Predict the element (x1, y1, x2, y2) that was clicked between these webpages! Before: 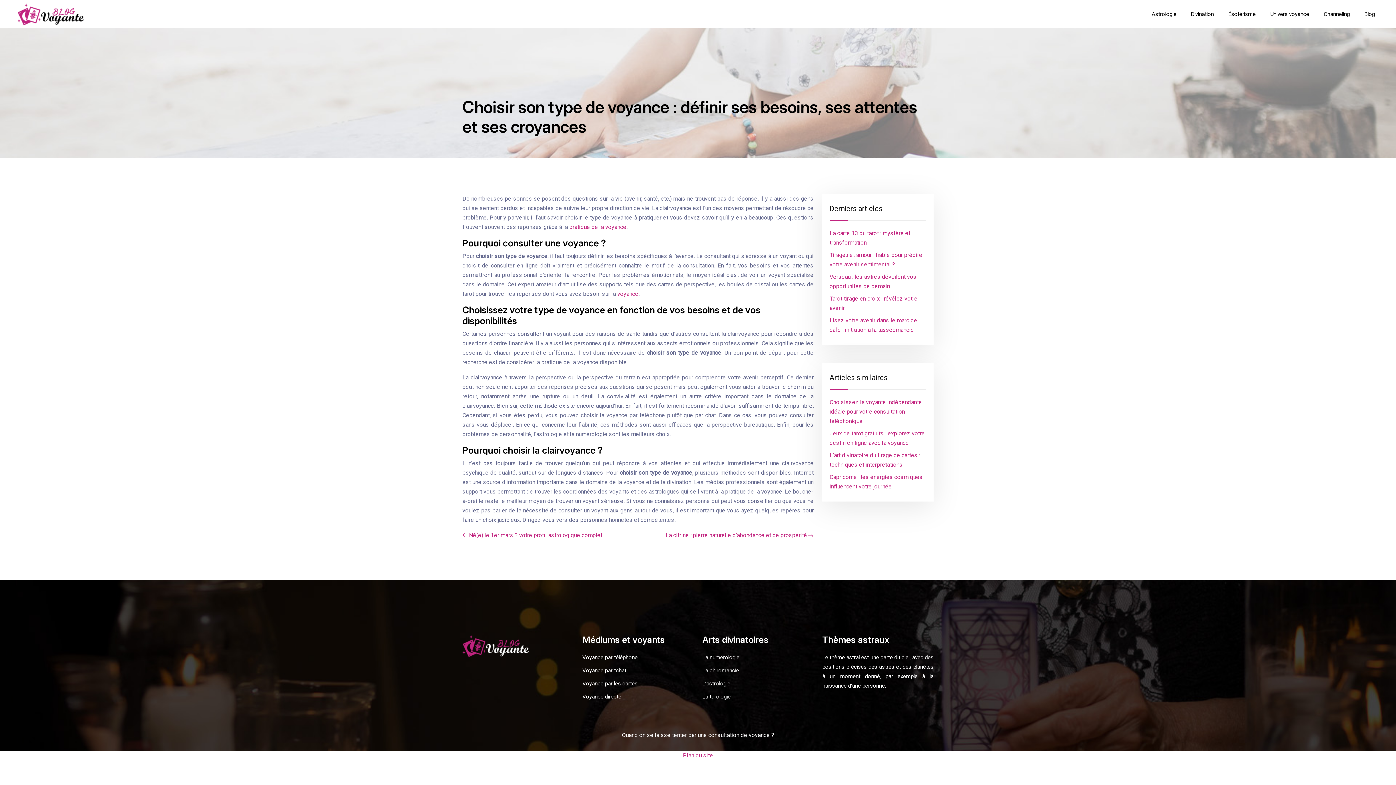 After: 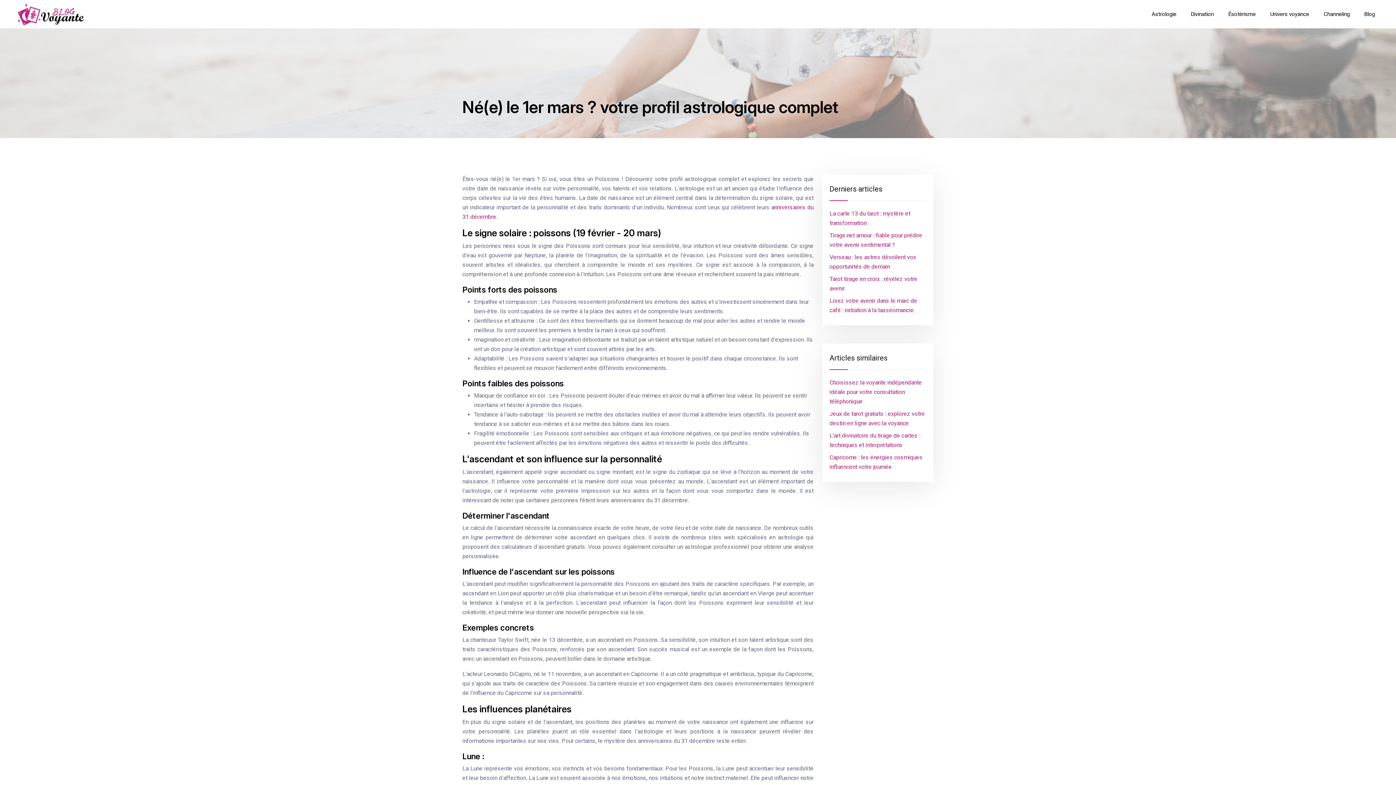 Action: bbox: (462, 530, 602, 540) label: Né(e) le 1er mars ? votre profil astrologique complet